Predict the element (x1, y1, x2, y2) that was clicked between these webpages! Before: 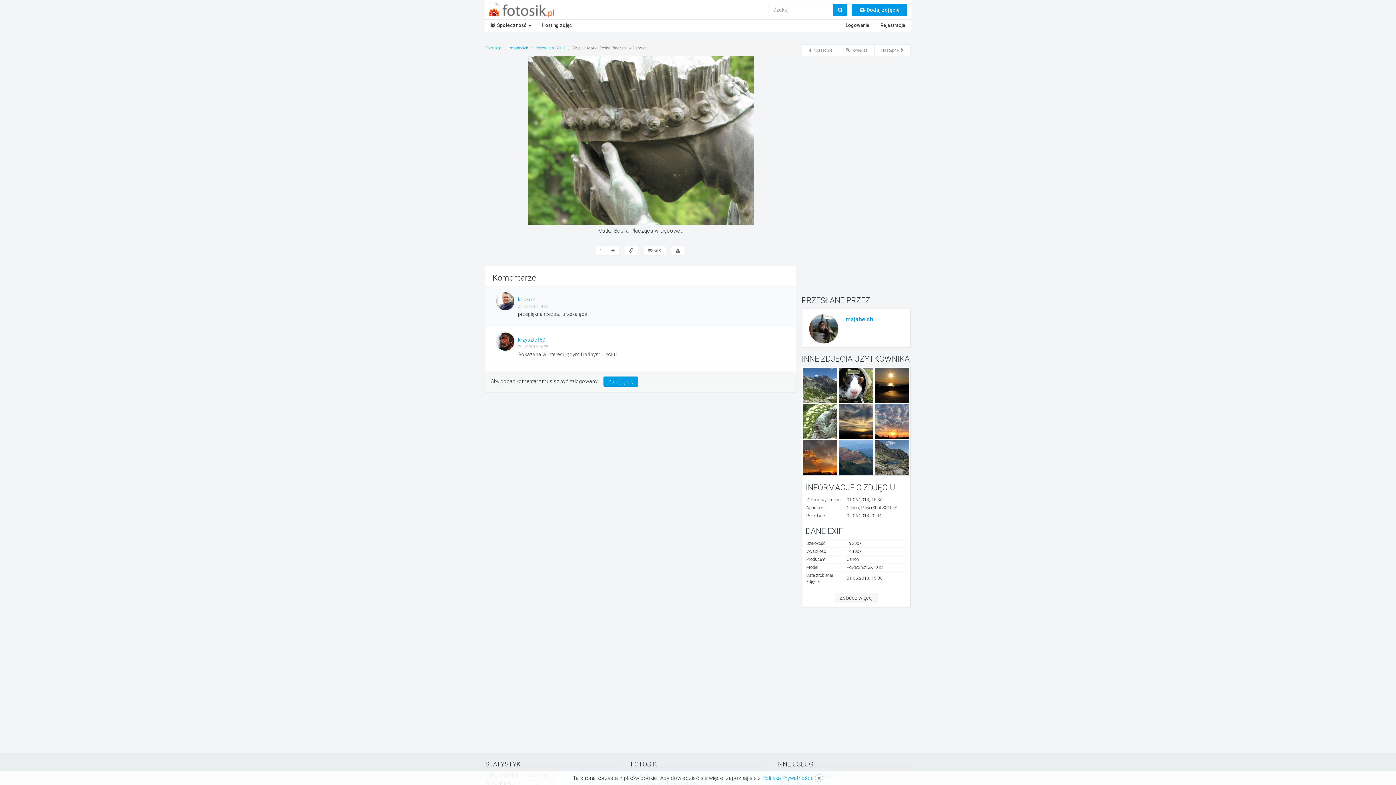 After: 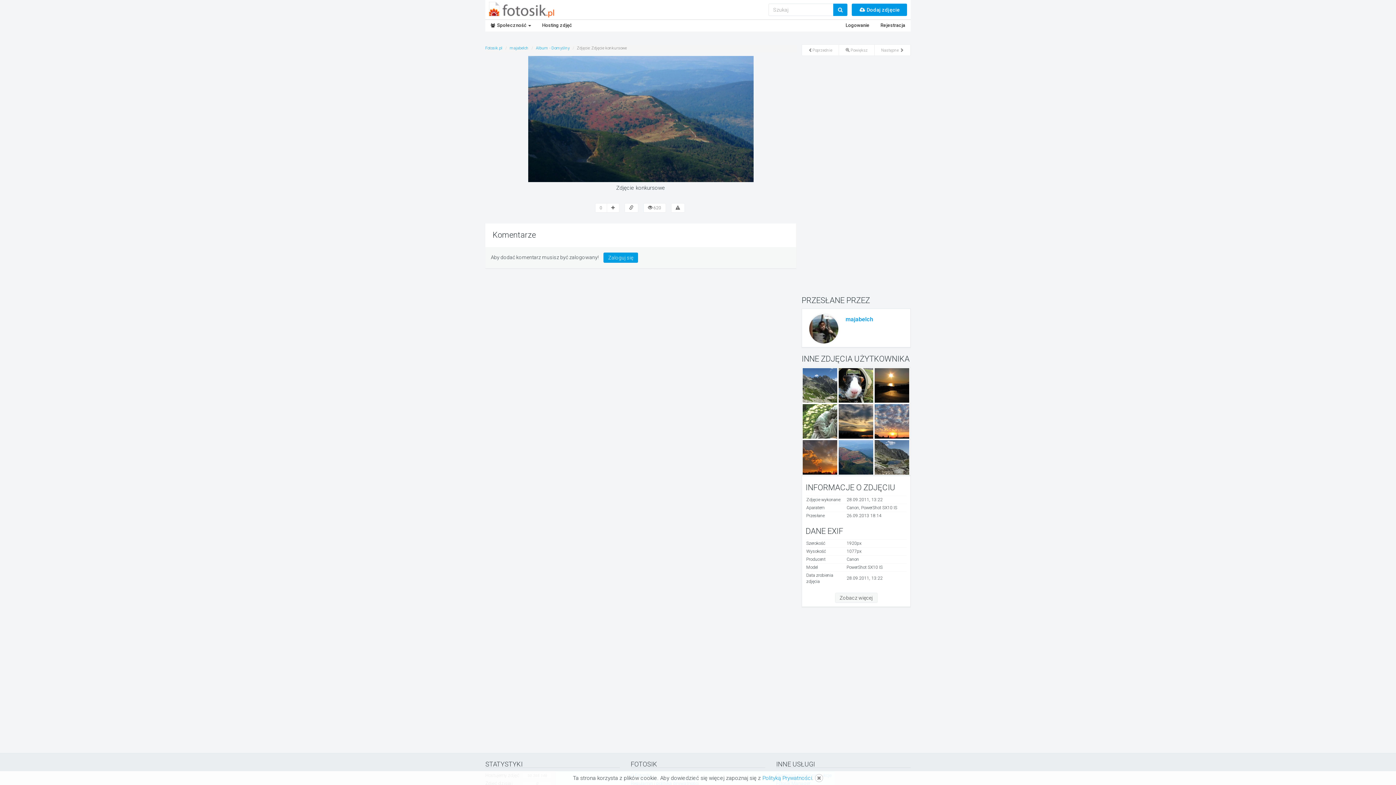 Action: bbox: (838, 453, 873, 460)